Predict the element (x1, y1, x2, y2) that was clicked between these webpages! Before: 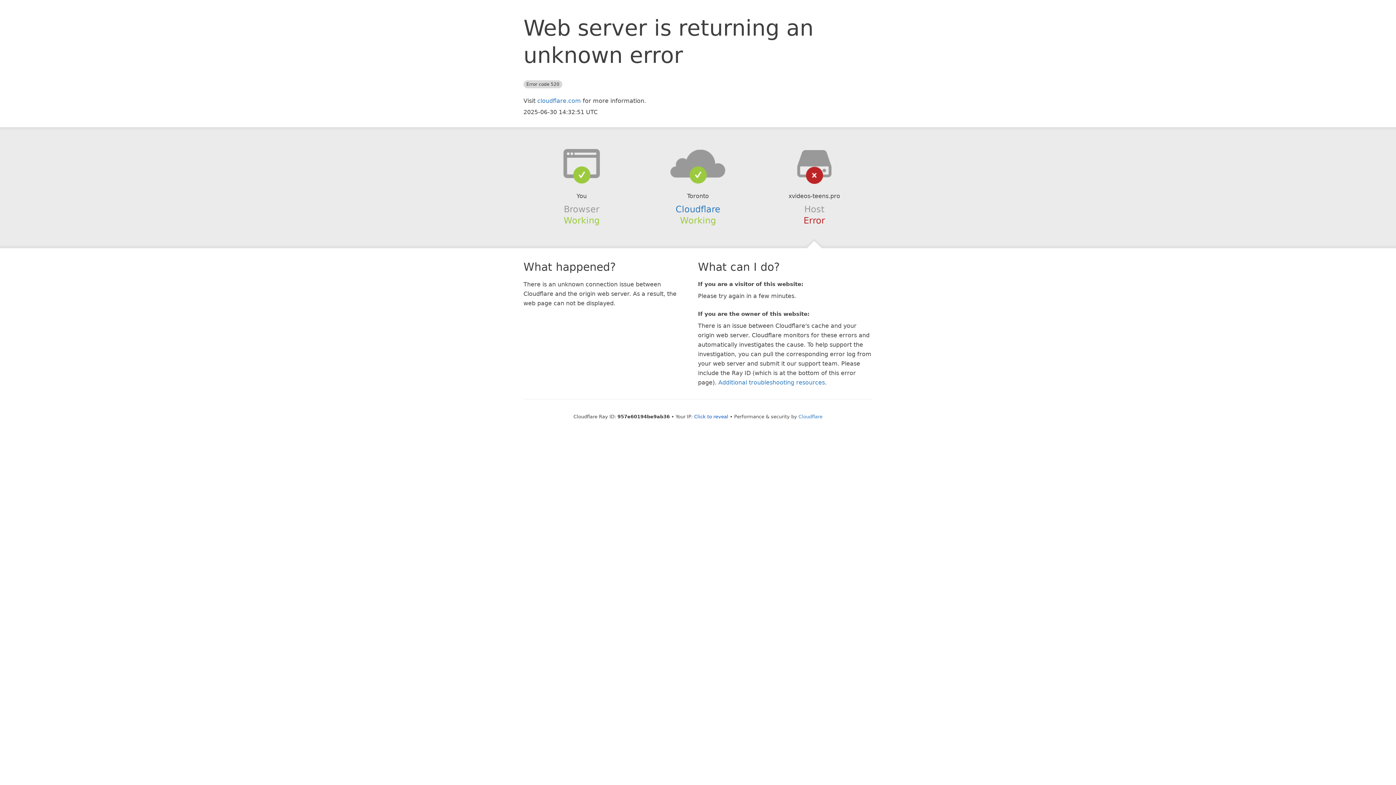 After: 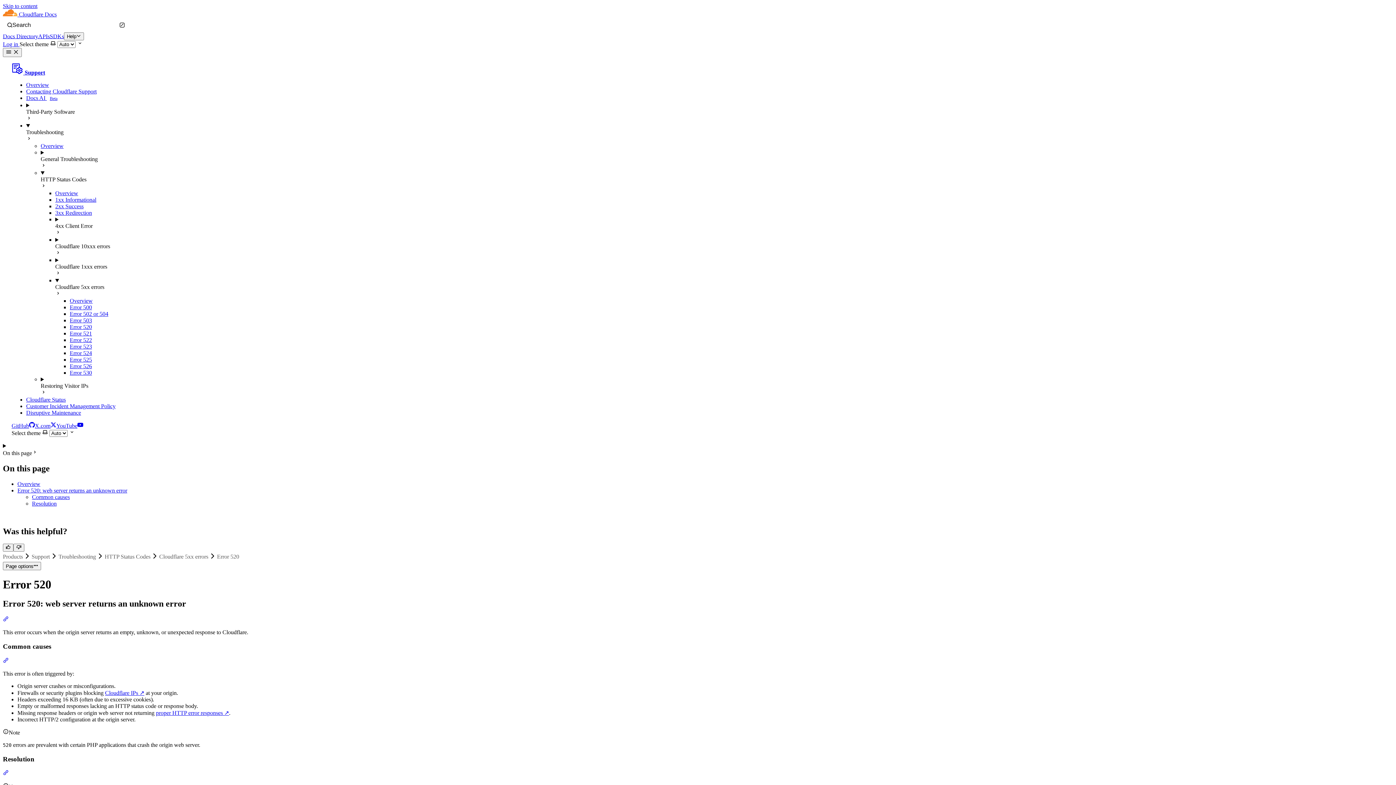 Action: label: Additional troubleshooting resources bbox: (718, 379, 825, 386)